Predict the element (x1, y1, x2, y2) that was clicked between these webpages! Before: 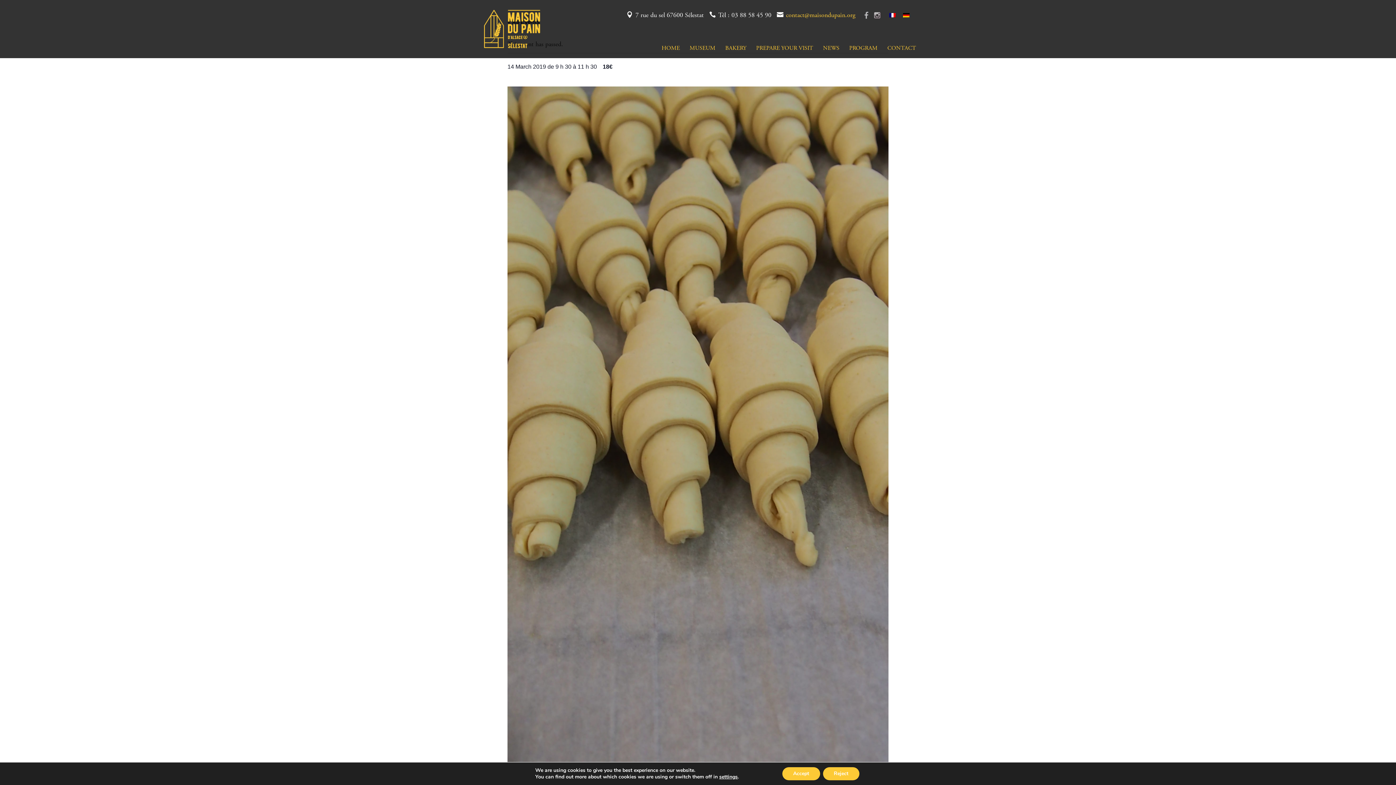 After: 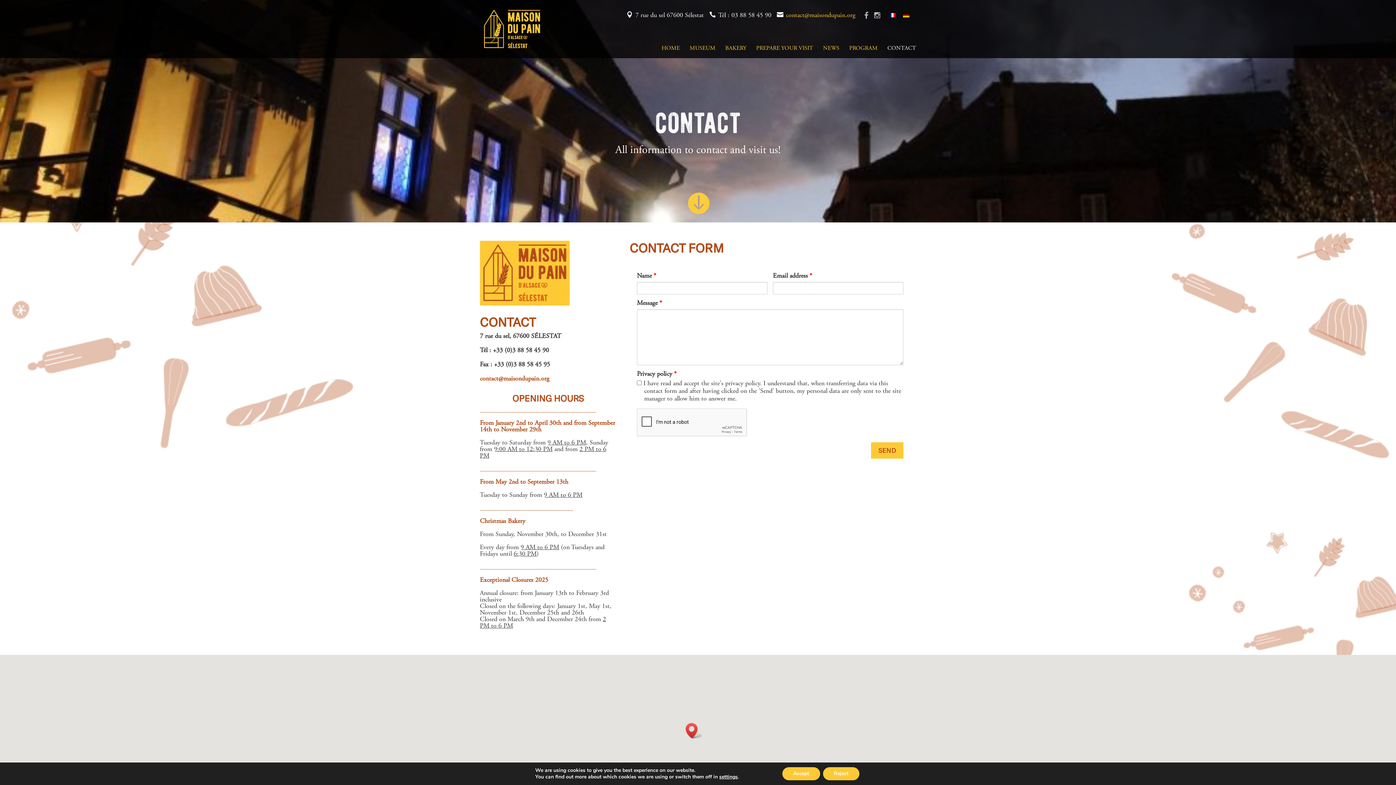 Action: bbox: (887, 45, 916, 50) label: CONTACT